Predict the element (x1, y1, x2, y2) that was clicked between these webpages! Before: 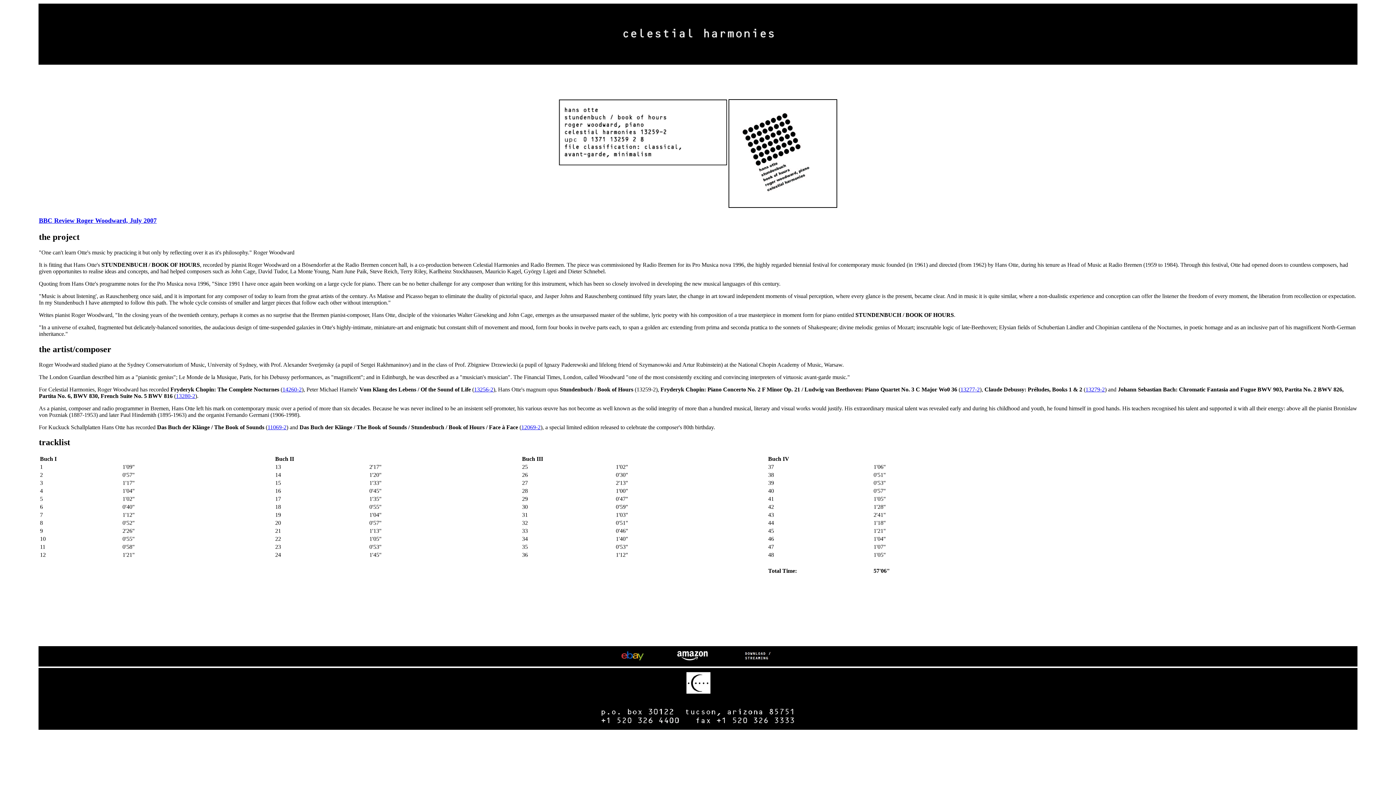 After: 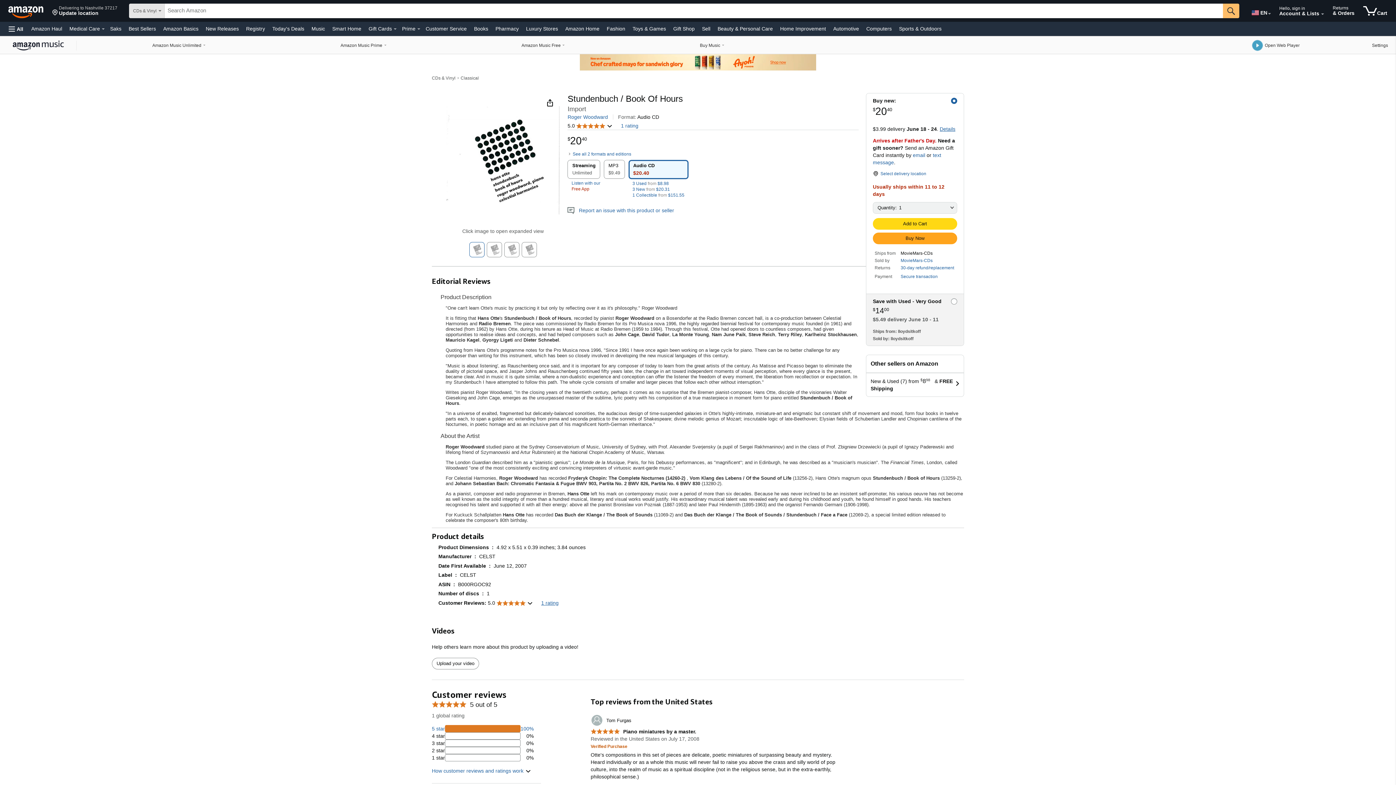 Action: bbox: (664, 660, 728, 666)